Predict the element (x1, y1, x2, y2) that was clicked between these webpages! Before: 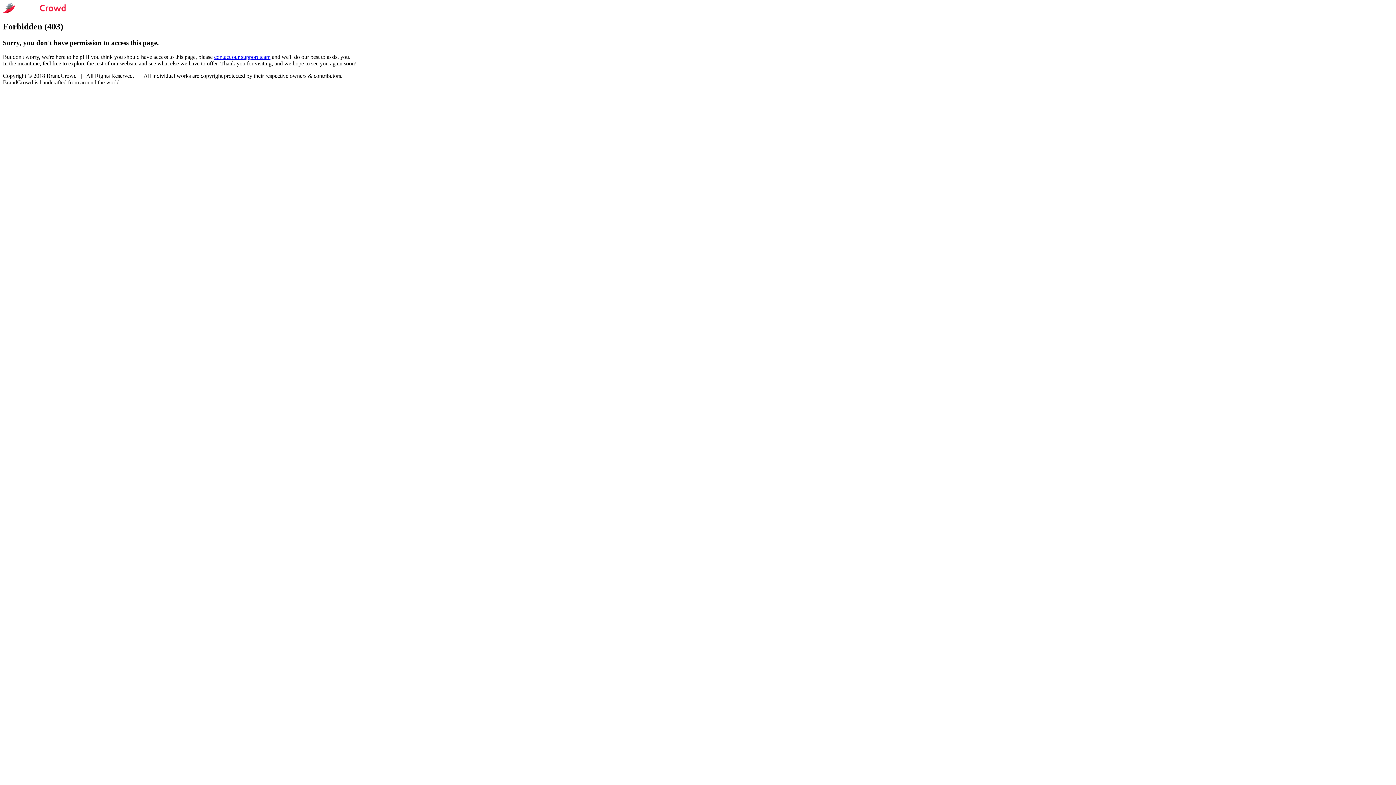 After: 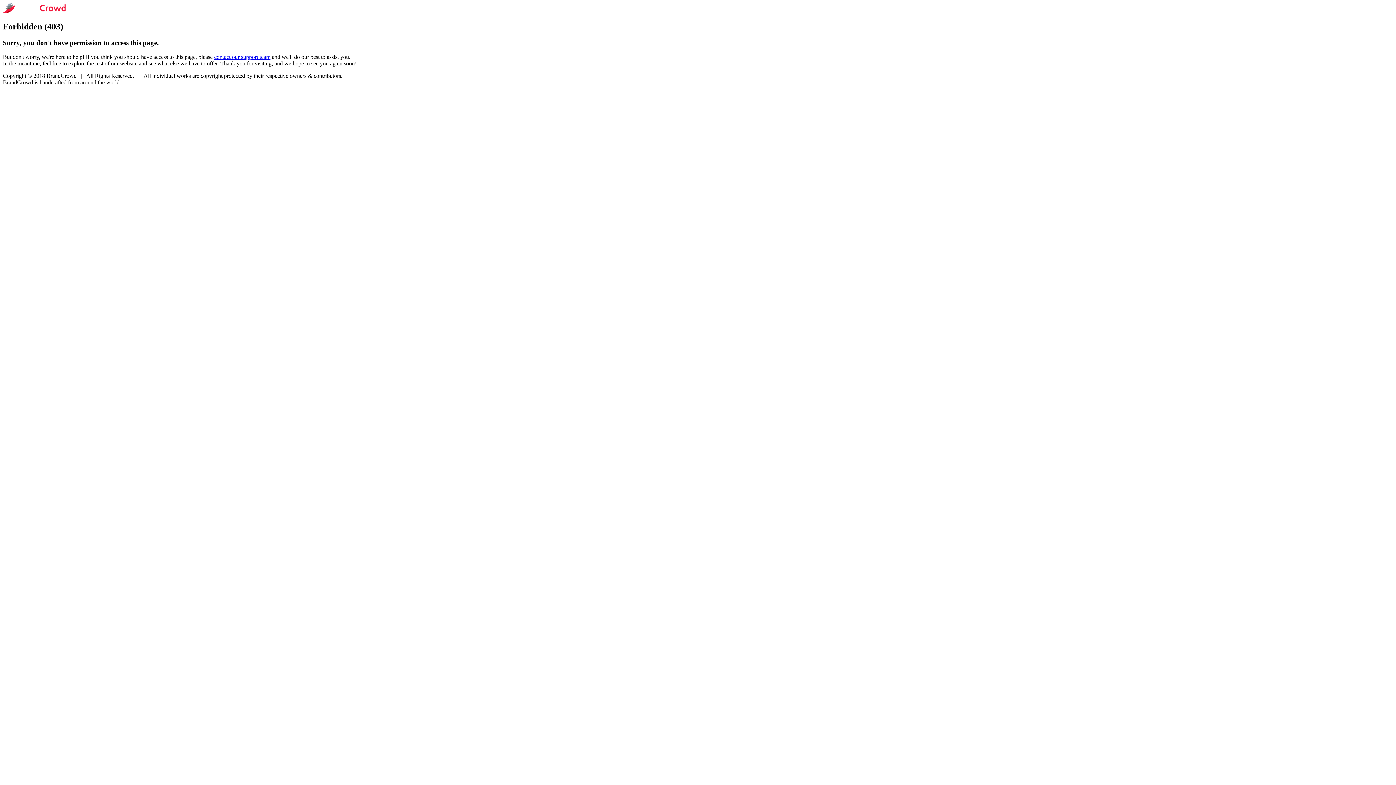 Action: label: contact our support team bbox: (214, 53, 270, 59)